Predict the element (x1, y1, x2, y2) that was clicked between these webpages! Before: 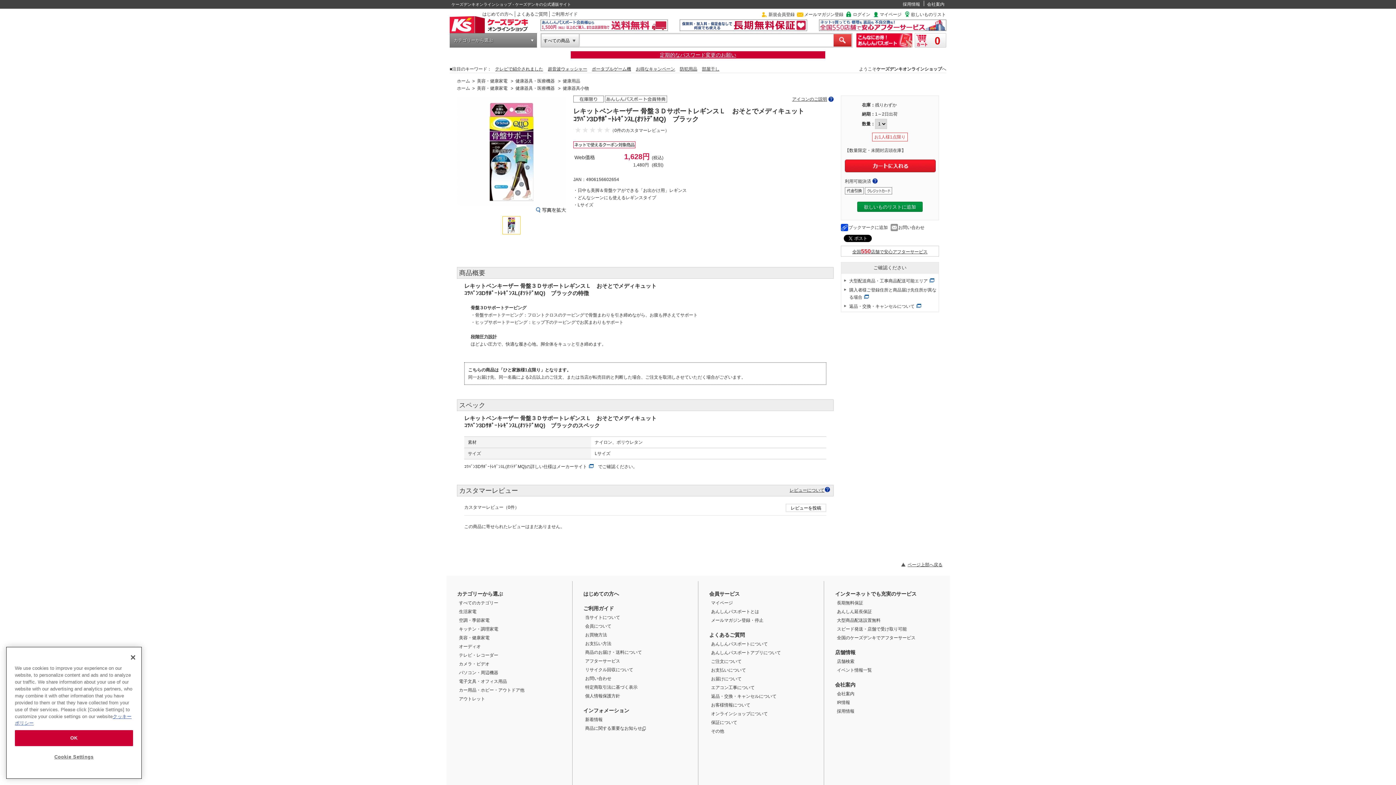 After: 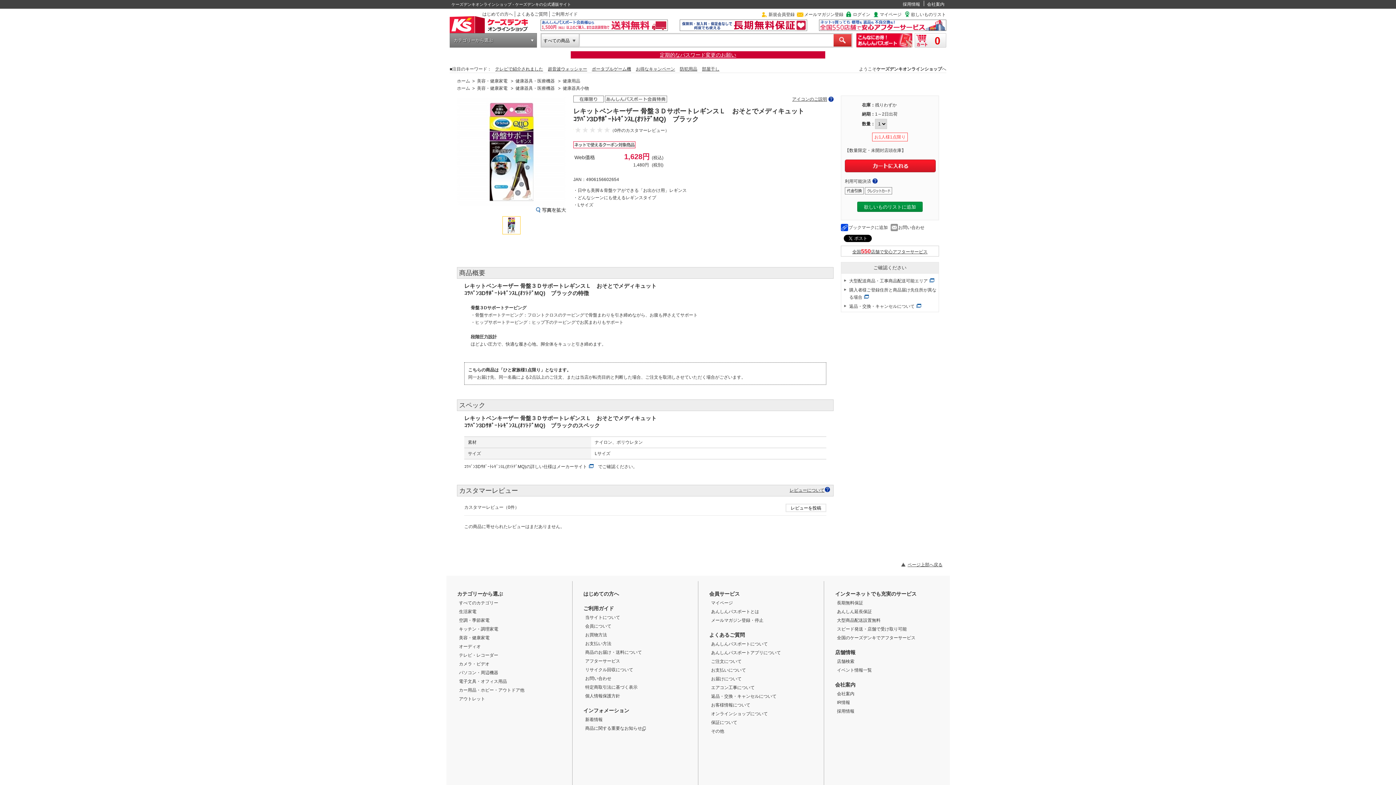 Action: label: OK bbox: (14, 730, 133, 746)